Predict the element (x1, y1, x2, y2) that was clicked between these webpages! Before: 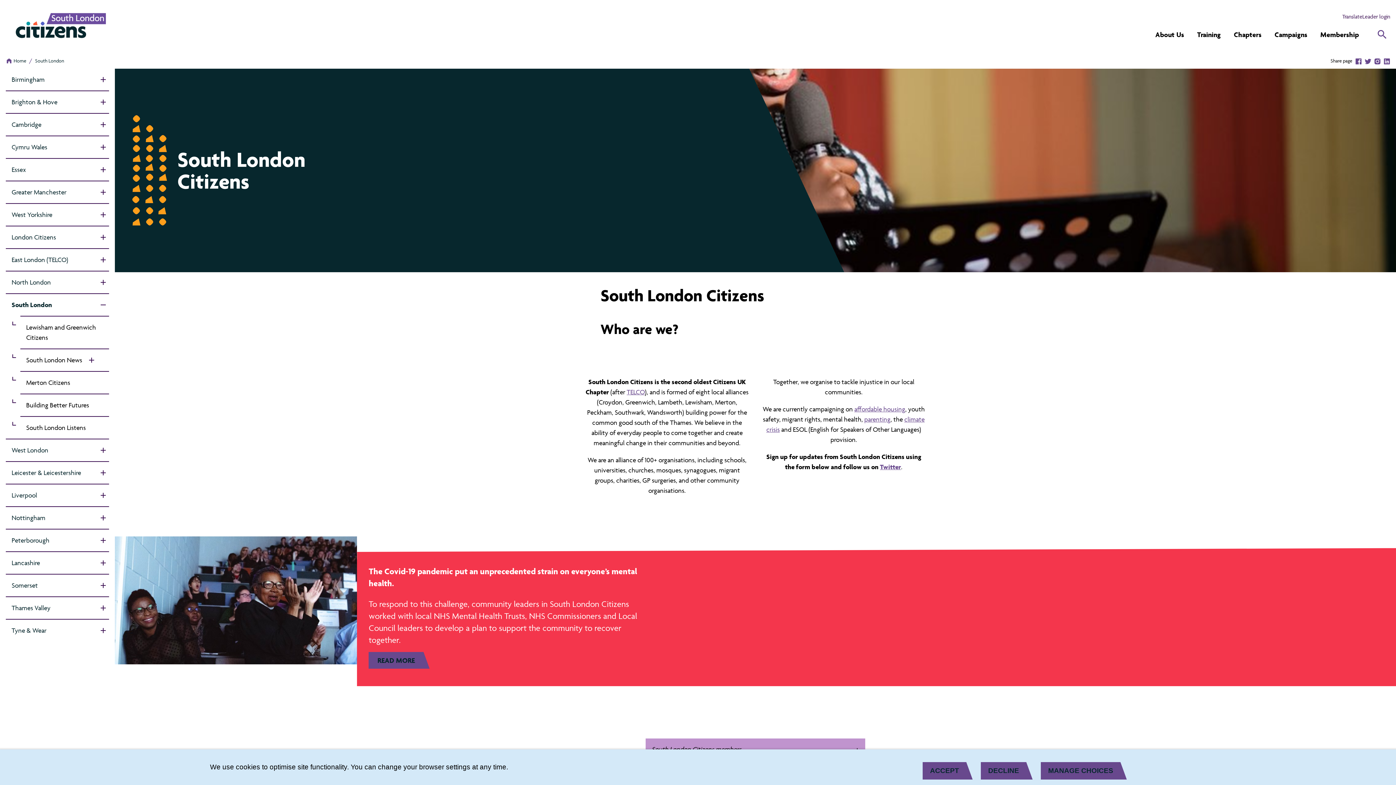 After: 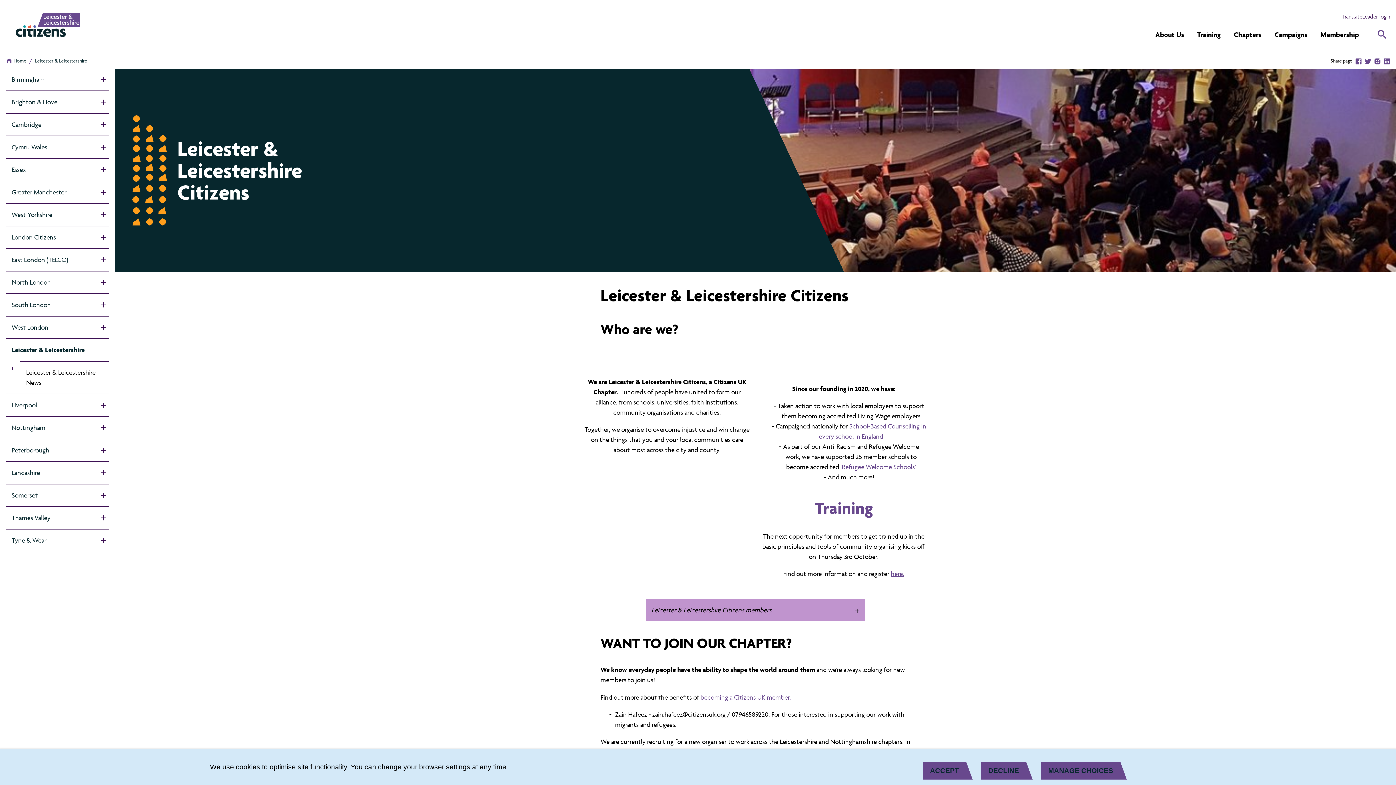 Action: label: Leicester & Leicestershire bbox: (5, 462, 86, 484)